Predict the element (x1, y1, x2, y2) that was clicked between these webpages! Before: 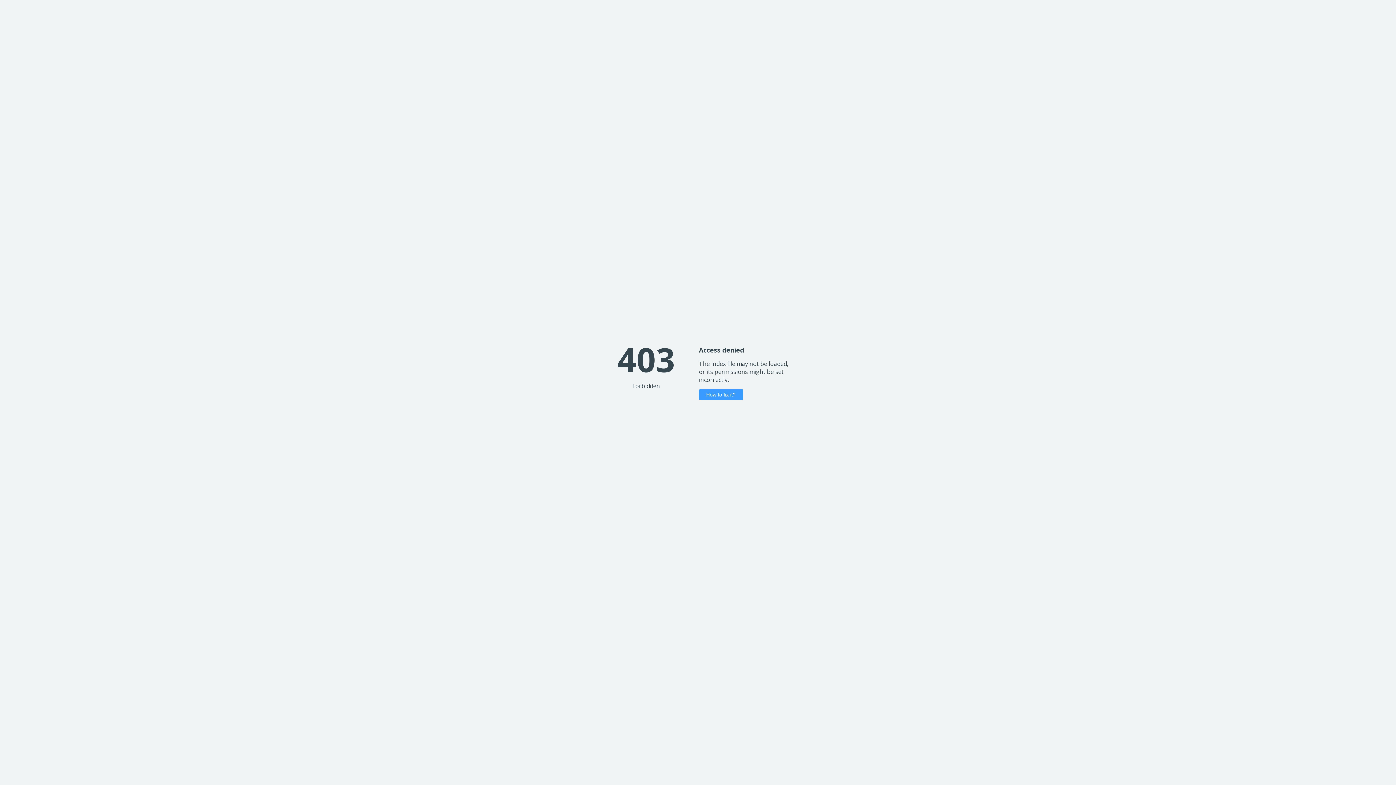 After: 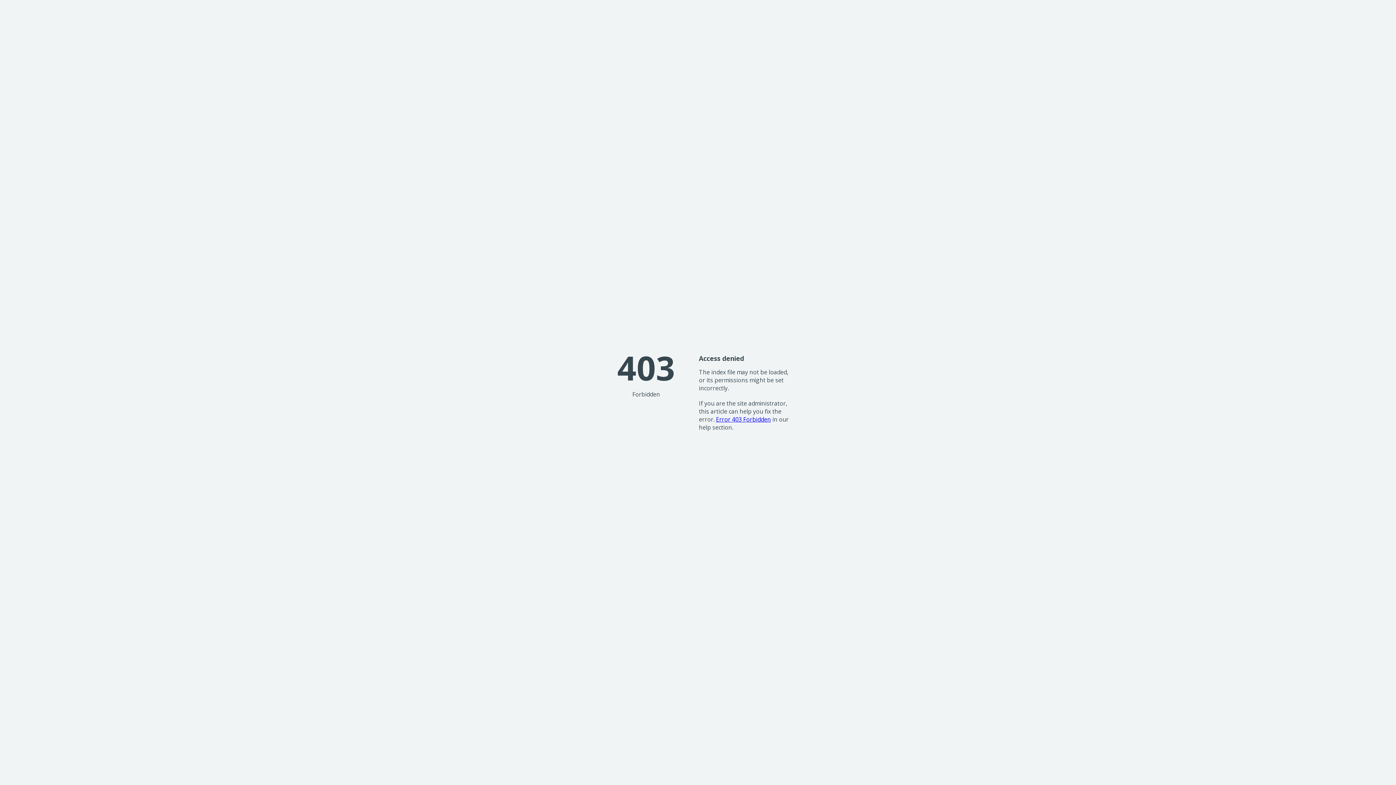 Action: bbox: (699, 389, 743, 400) label: How to fix it?